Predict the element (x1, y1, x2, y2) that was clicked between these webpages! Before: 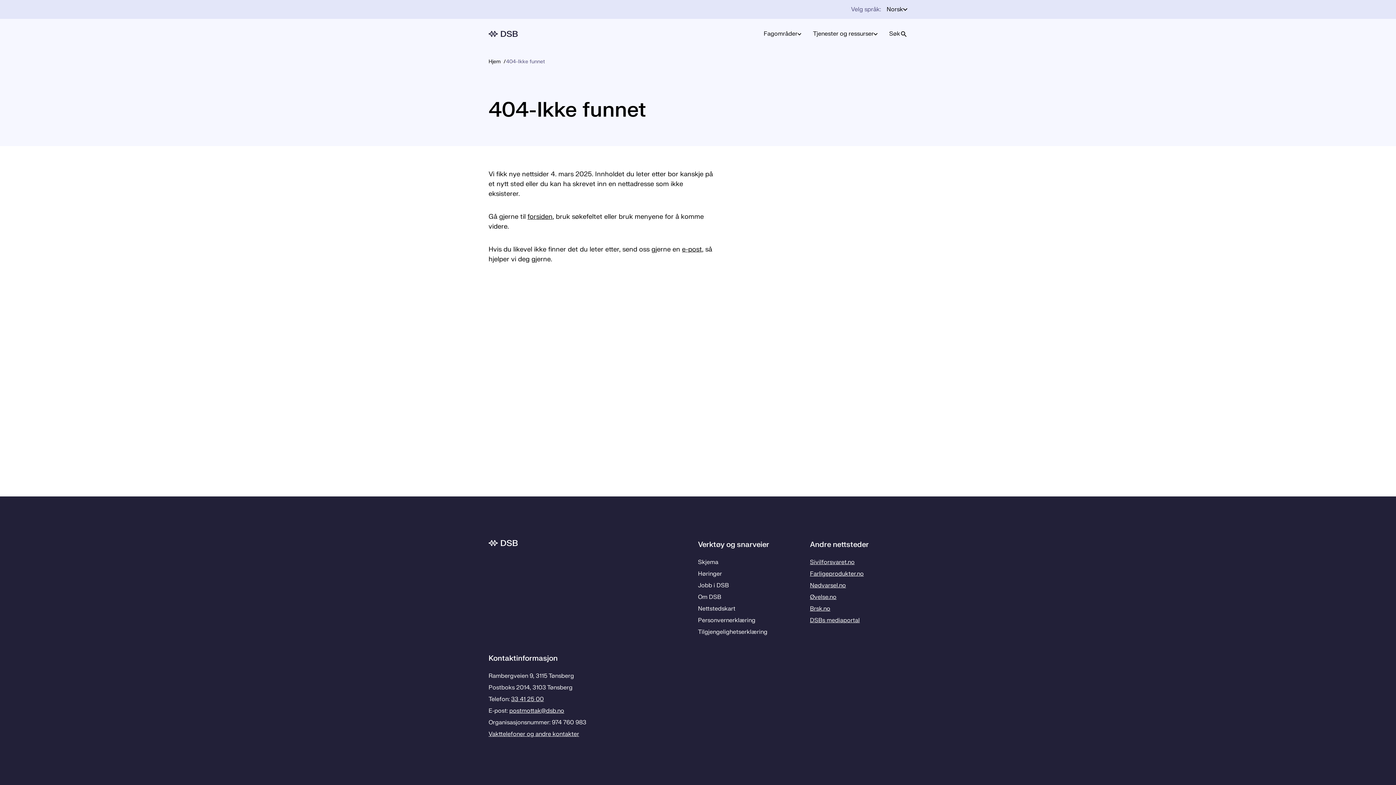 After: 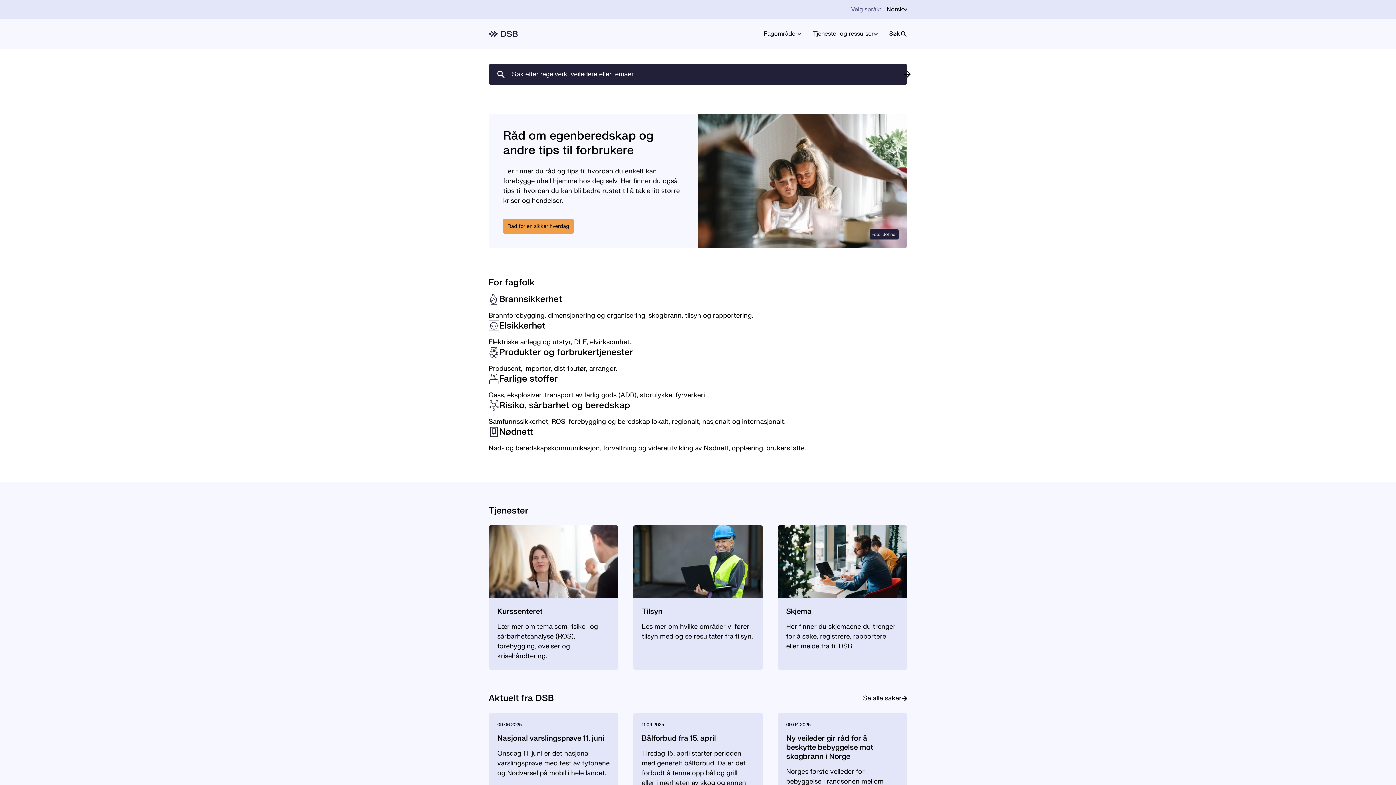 Action: label: Logo, til forsiden bbox: (488, 30, 517, 37)